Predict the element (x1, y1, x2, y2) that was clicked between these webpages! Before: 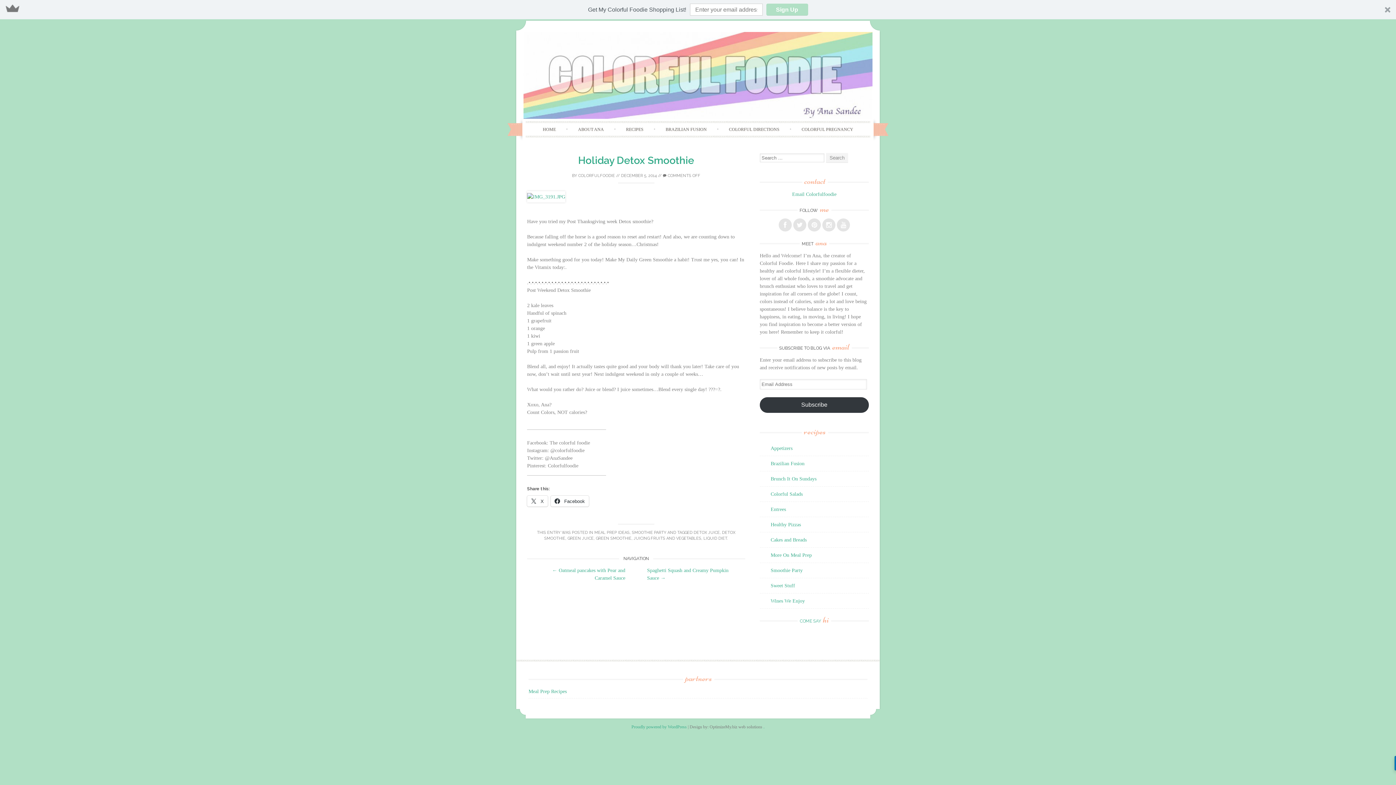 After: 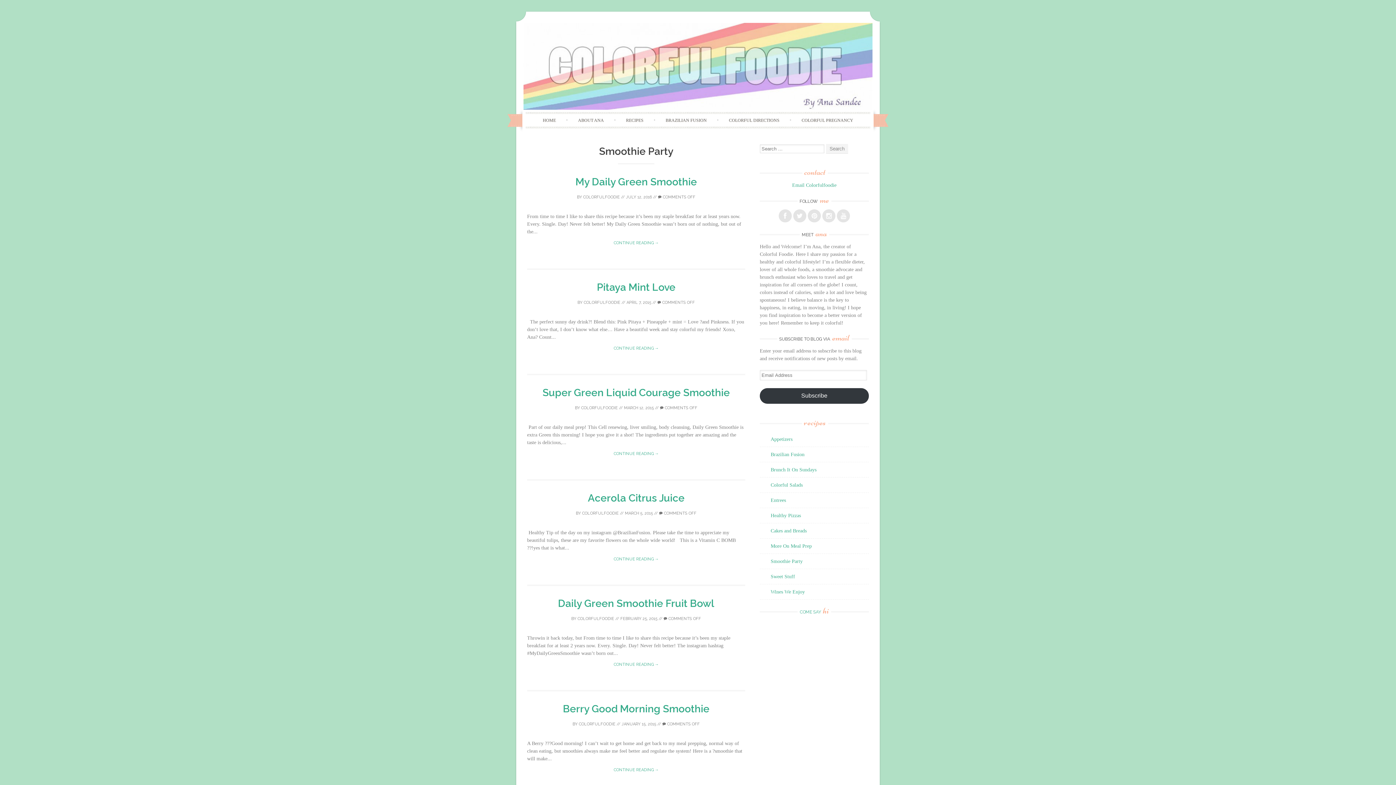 Action: label: Smoothie Party bbox: (760, 563, 869, 578)